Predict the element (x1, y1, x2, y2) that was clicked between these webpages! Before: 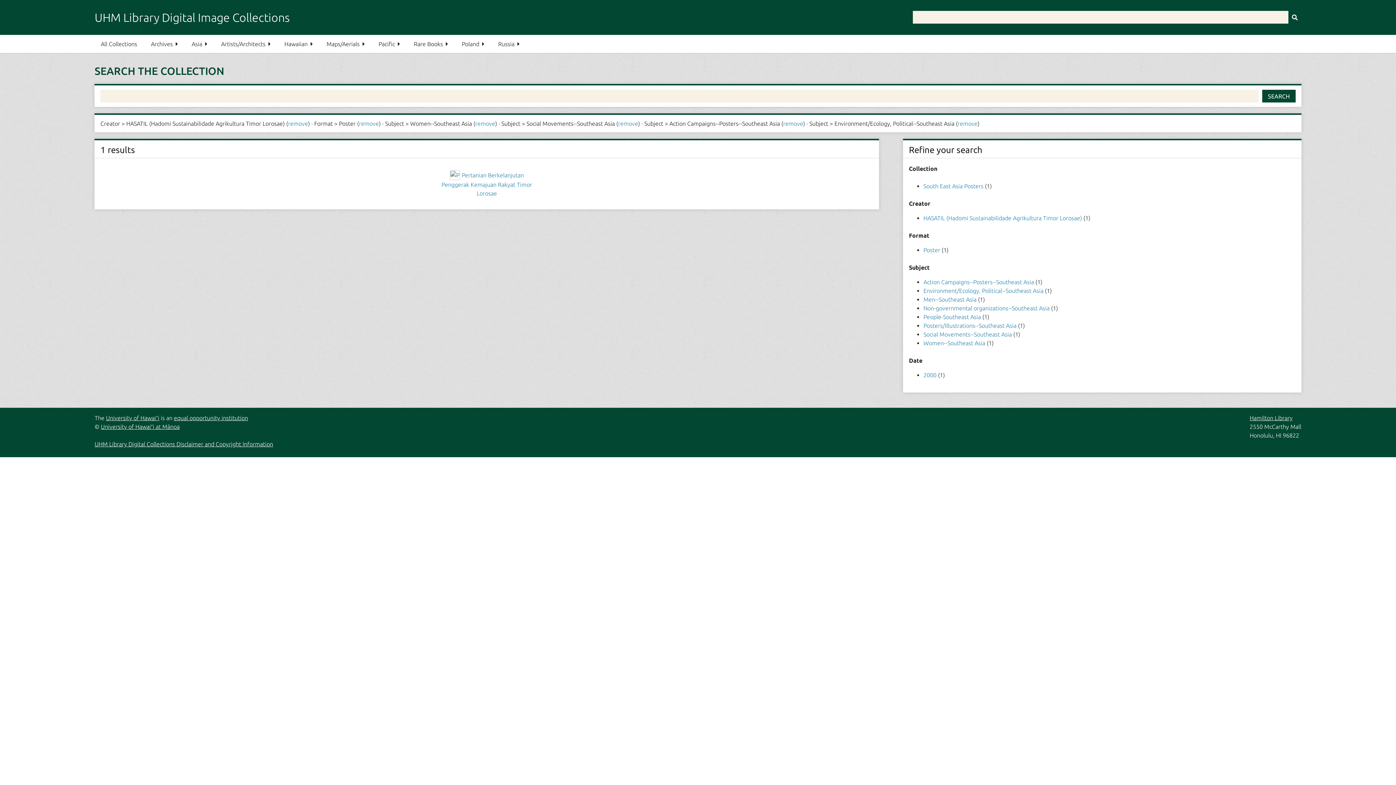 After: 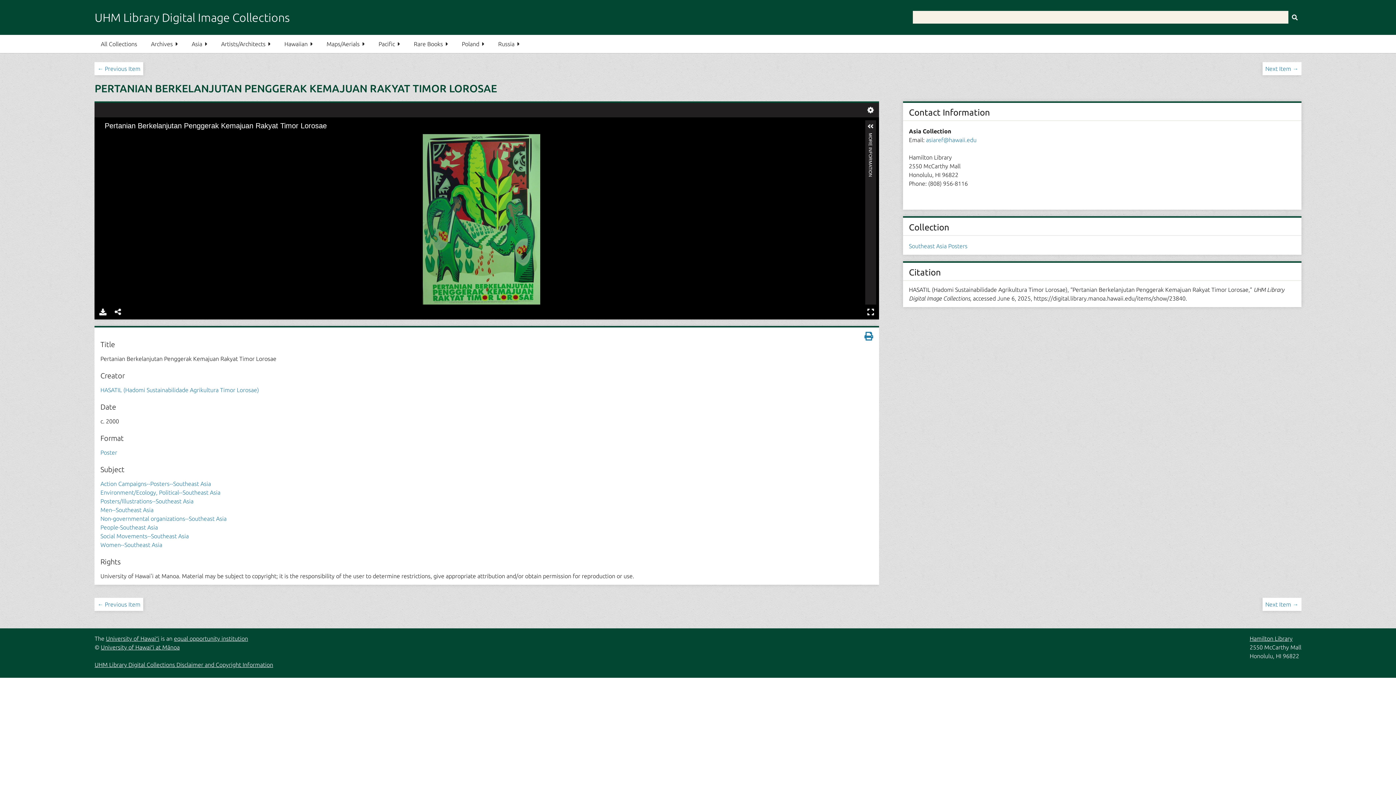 Action: bbox: (441, 172, 532, 196) label: Pertanian Berkelanjutan Penggerak Kemajuan Rakyat Timor Lorosae